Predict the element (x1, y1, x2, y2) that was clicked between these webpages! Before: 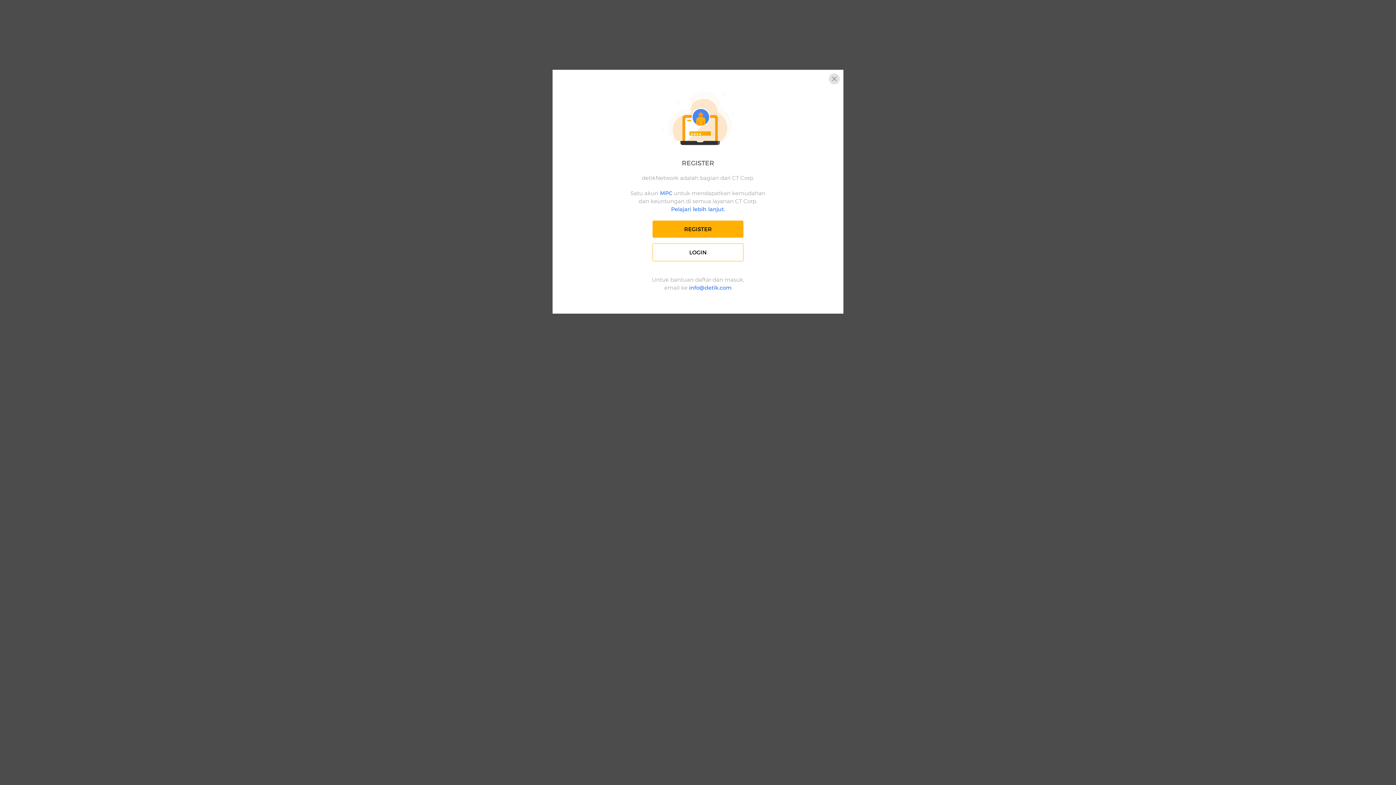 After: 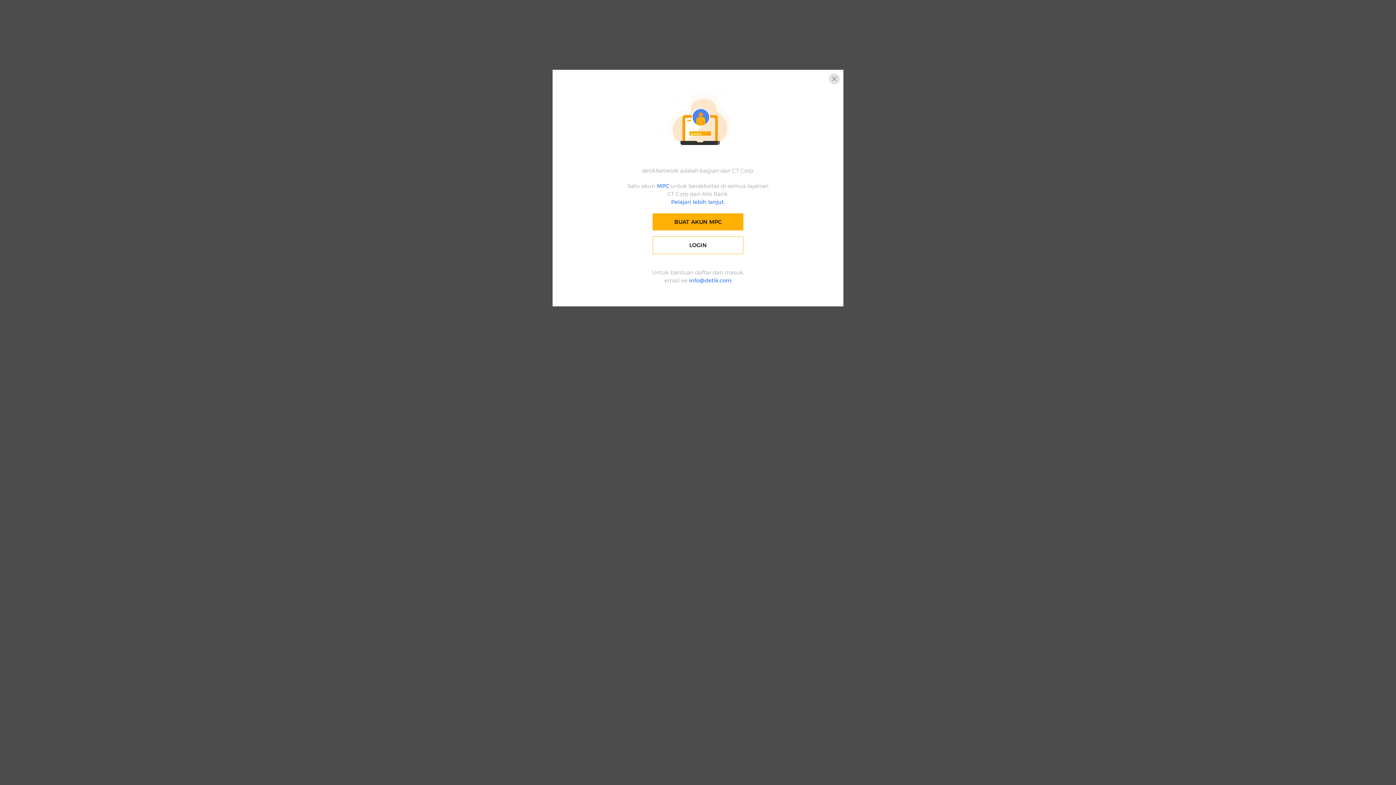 Action: label:  MPC bbox: (658, 189, 672, 196)